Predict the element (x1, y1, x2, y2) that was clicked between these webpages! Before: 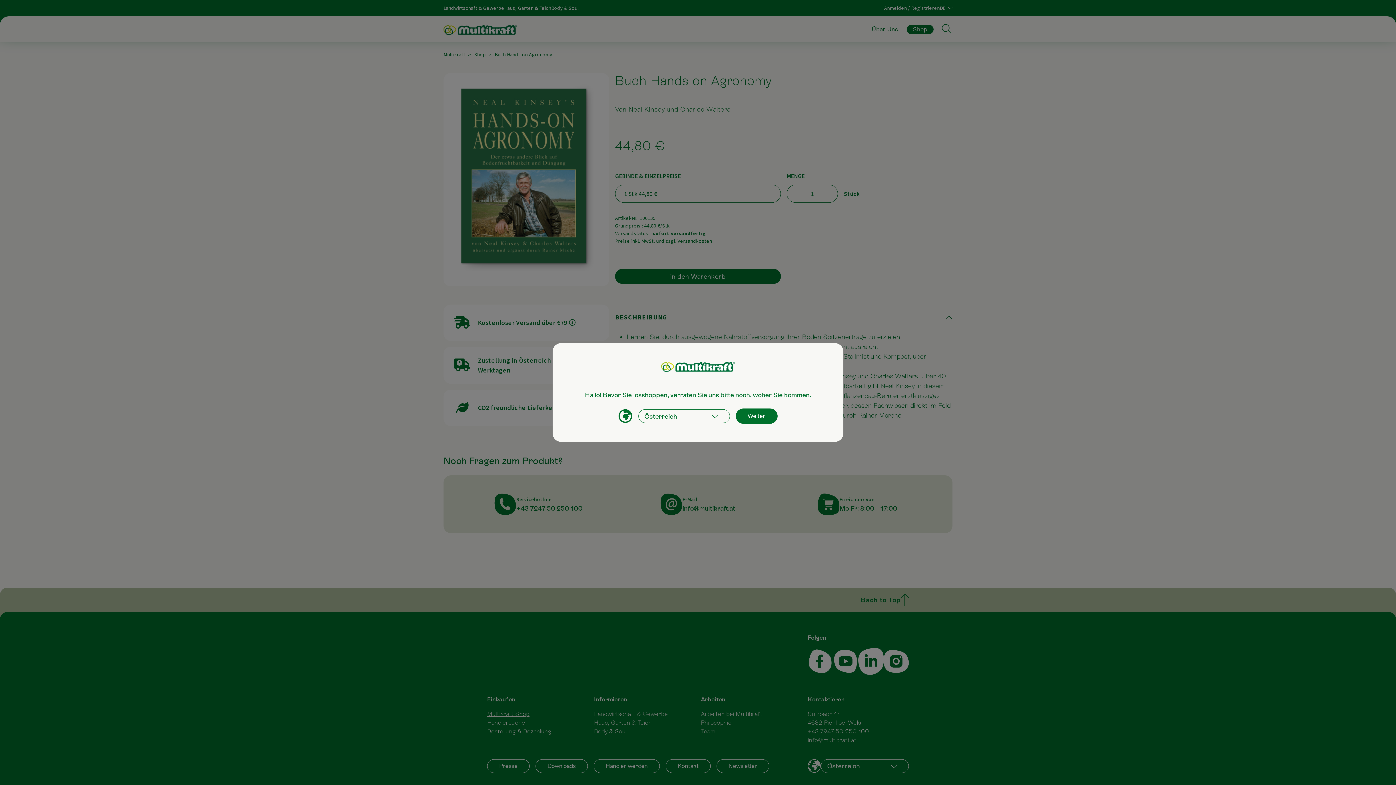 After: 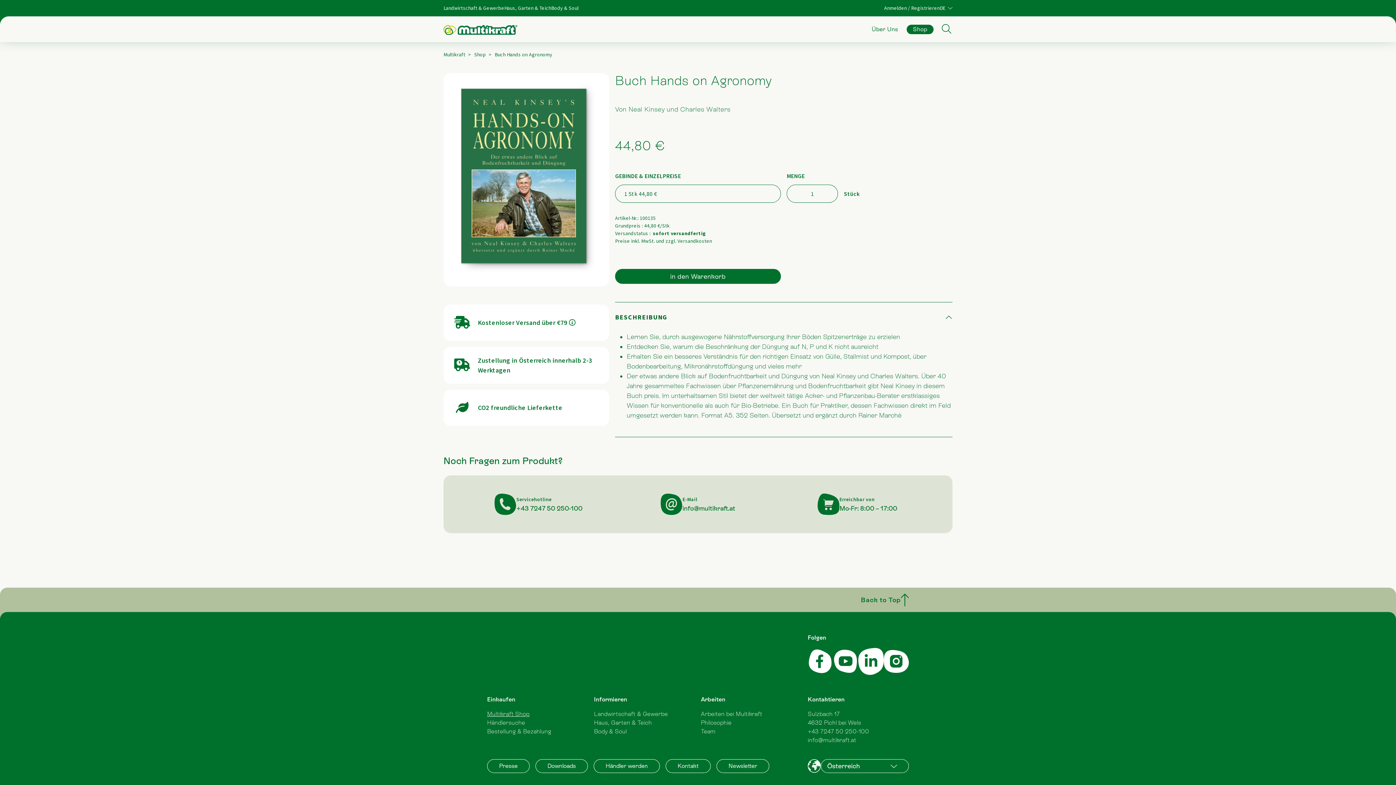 Action: bbox: (735, 408, 777, 424) label: Weiter